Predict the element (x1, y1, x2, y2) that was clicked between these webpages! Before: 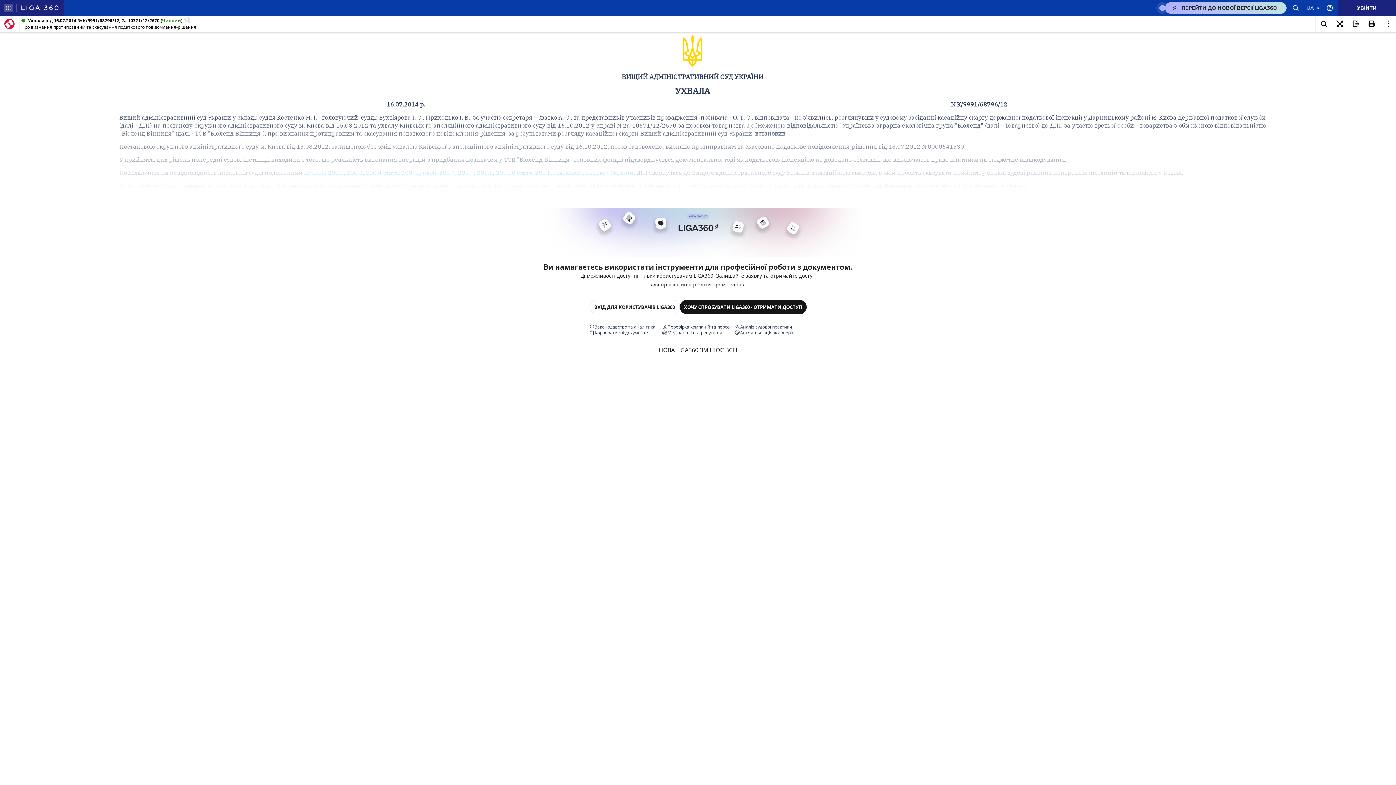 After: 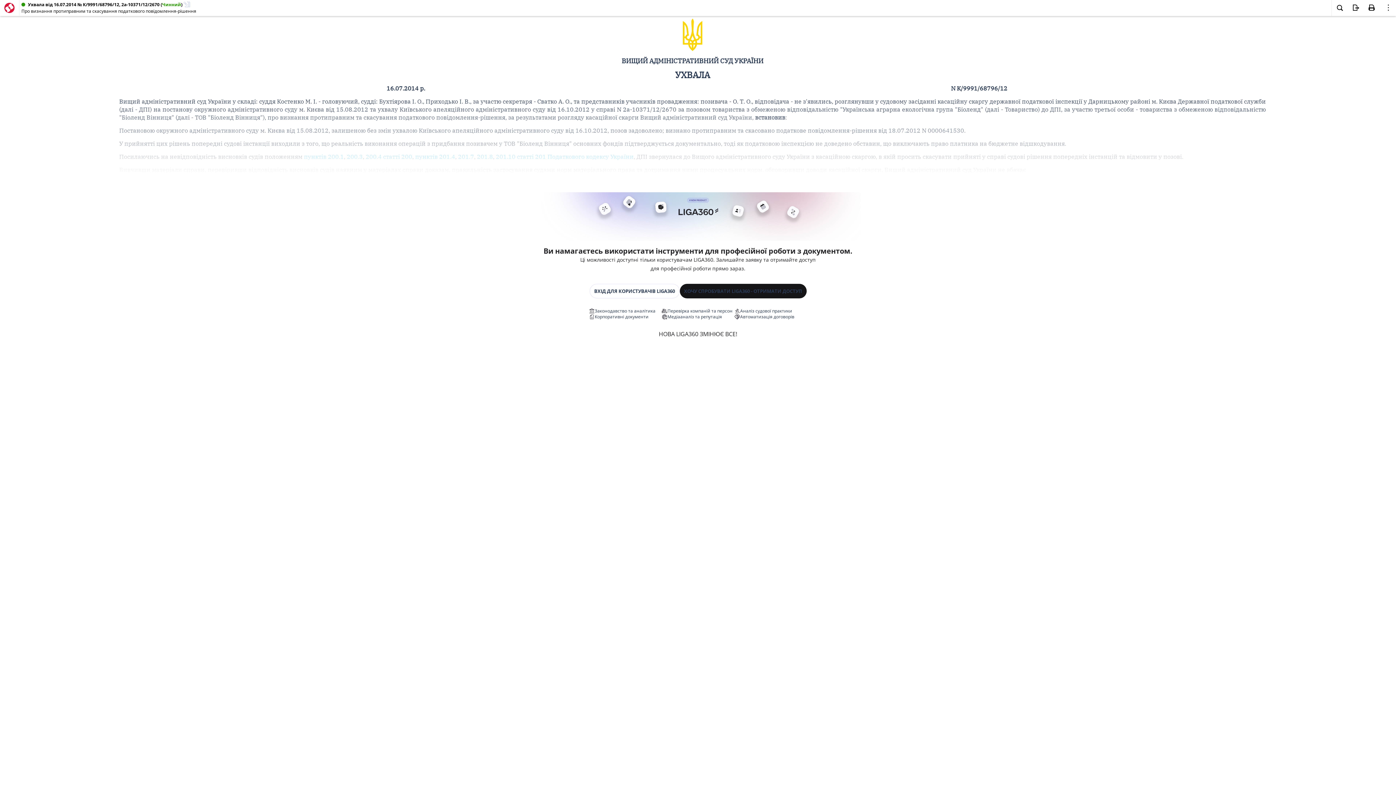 Action: bbox: (1332, 16, 1348, 32)